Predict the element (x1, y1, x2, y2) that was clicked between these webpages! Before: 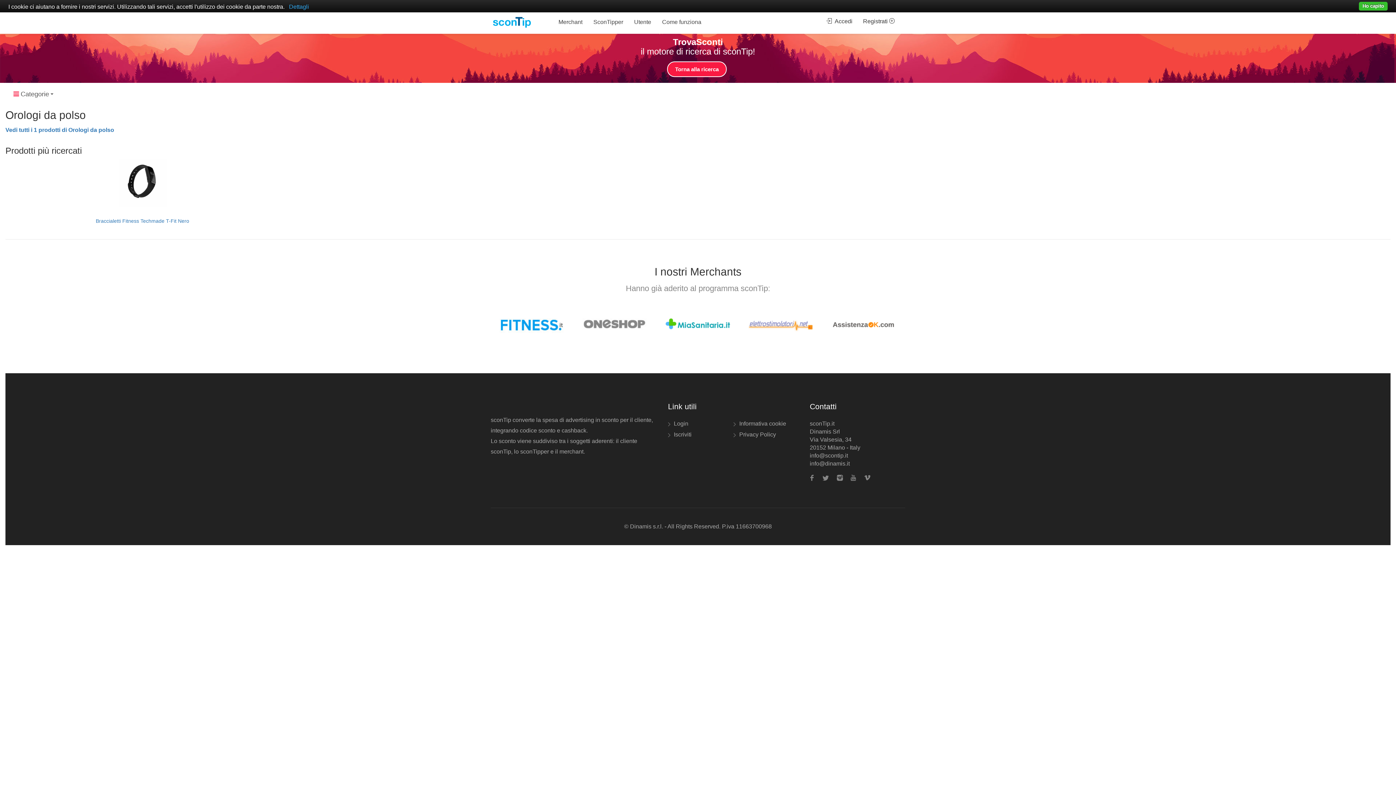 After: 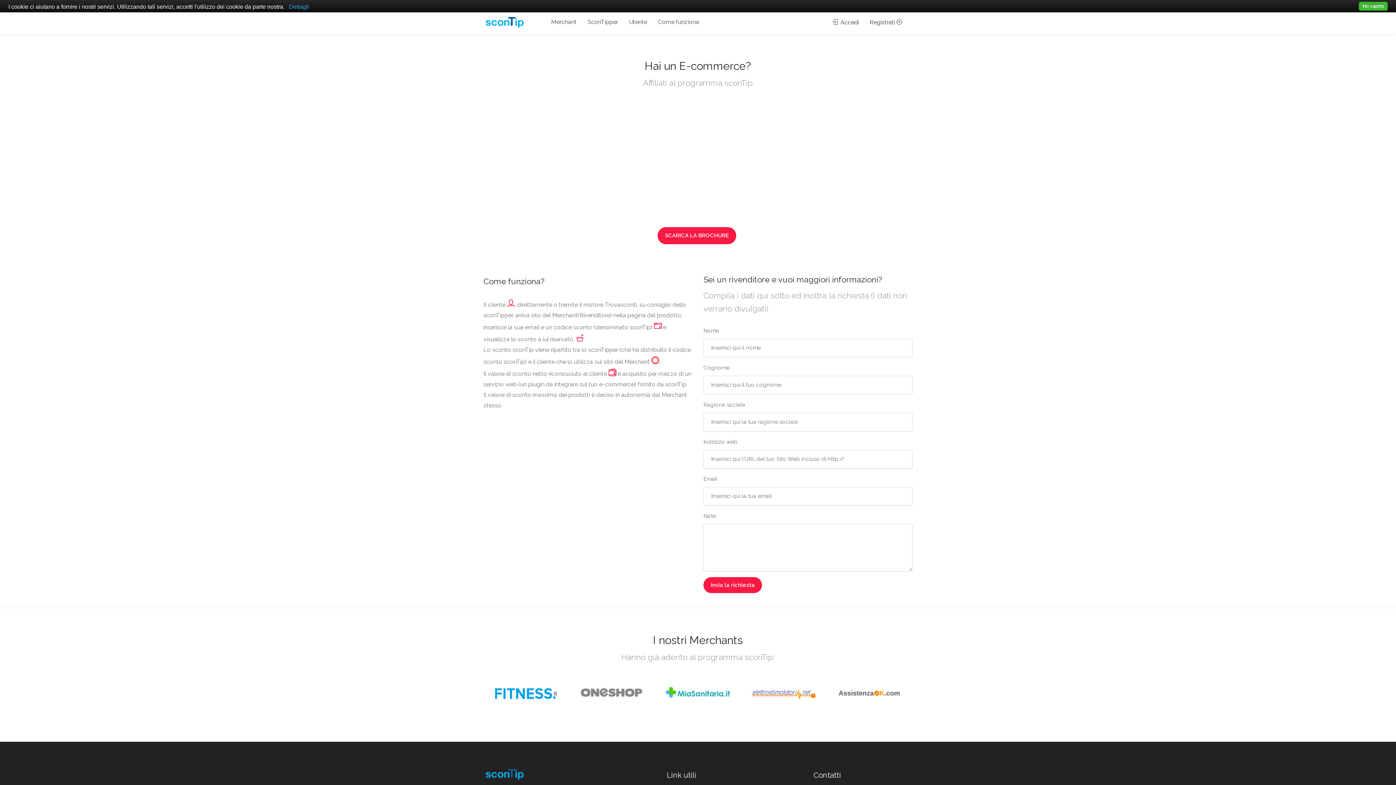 Action: label: Merchant bbox: (555, 14, 586, 29)